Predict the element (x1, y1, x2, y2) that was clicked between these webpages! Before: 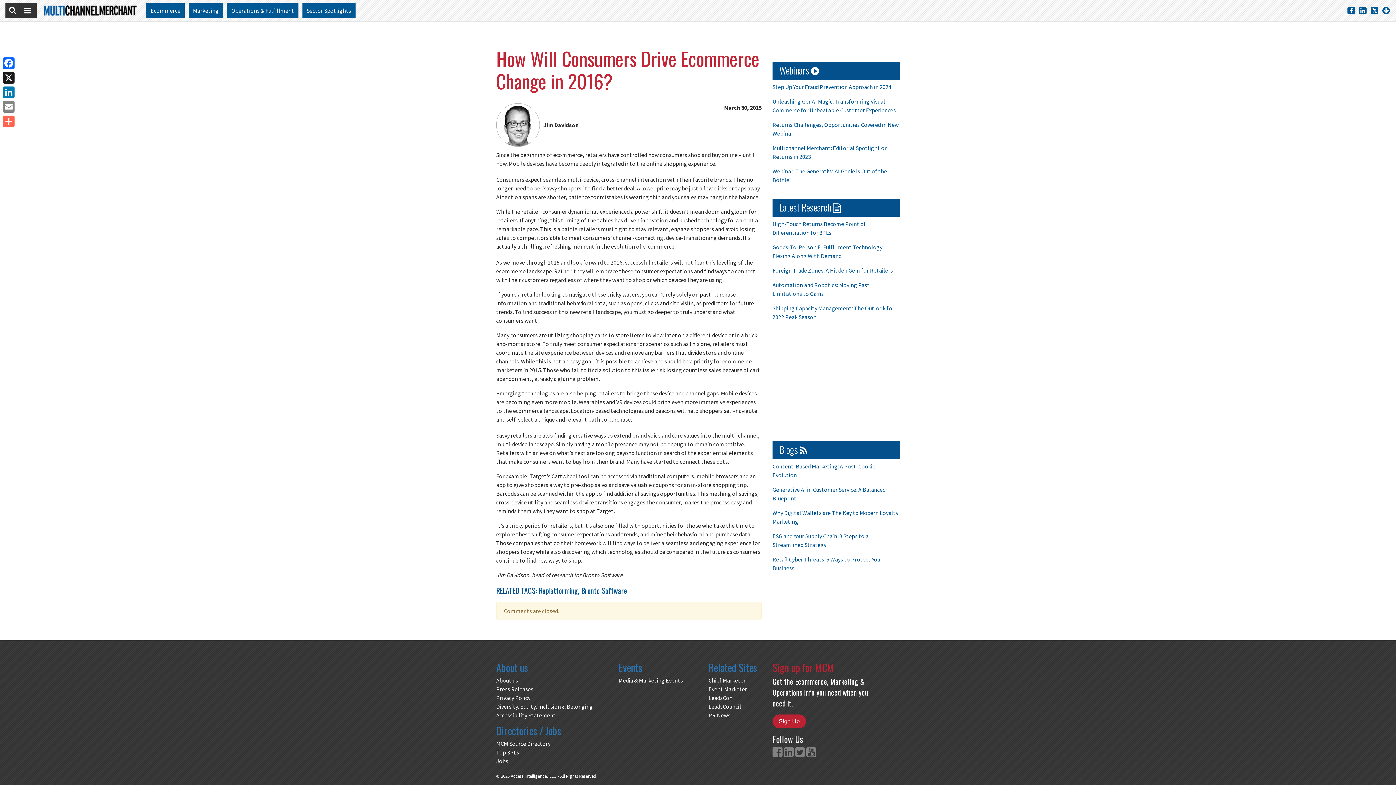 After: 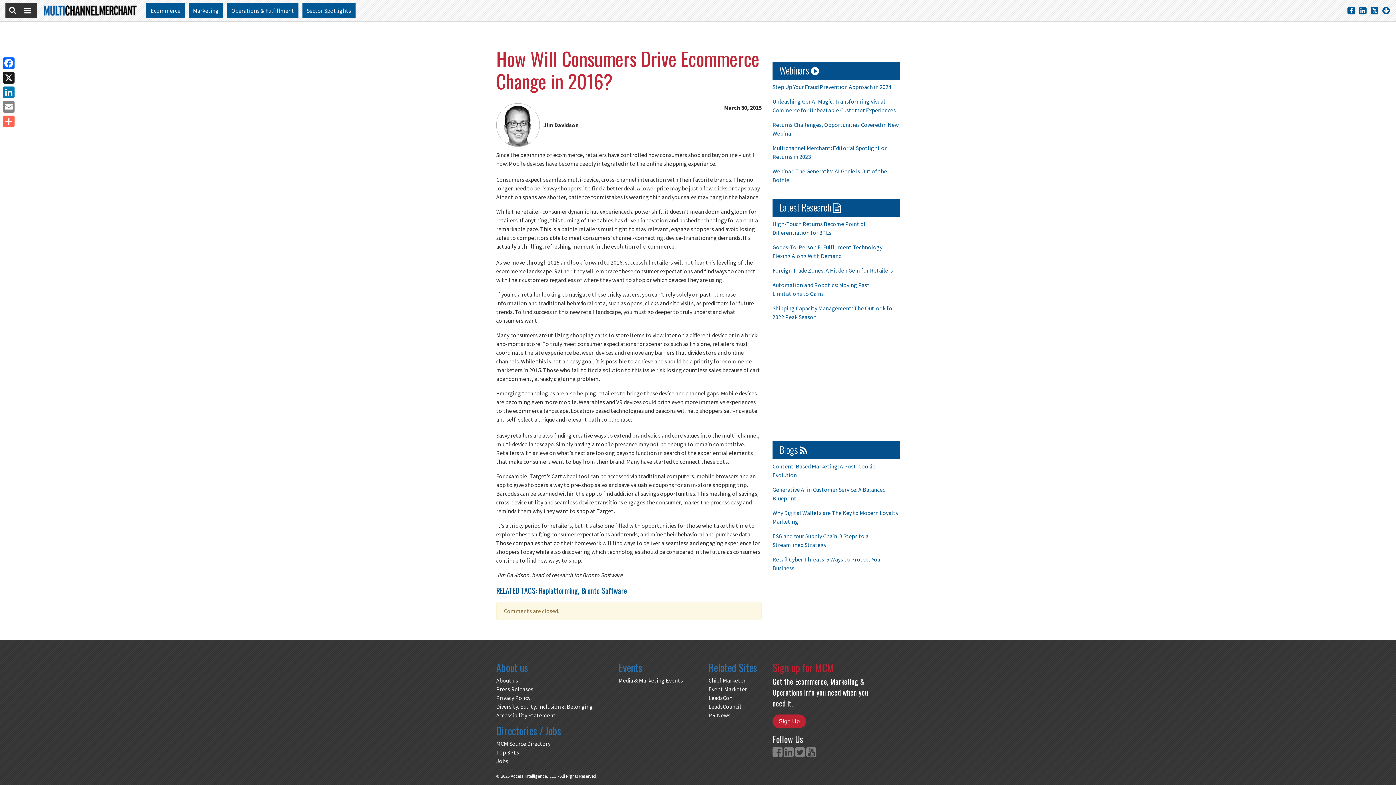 Action: bbox: (795, 749, 805, 758)